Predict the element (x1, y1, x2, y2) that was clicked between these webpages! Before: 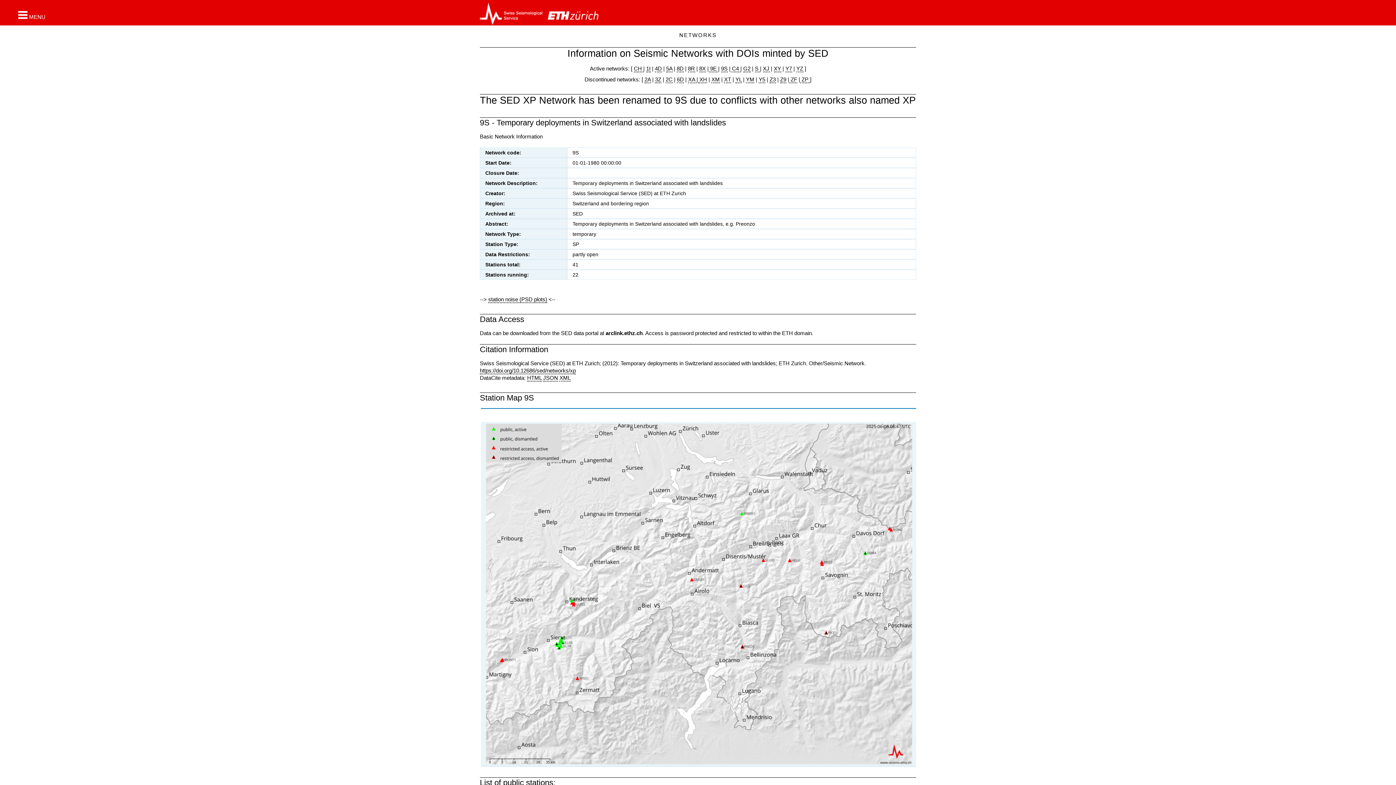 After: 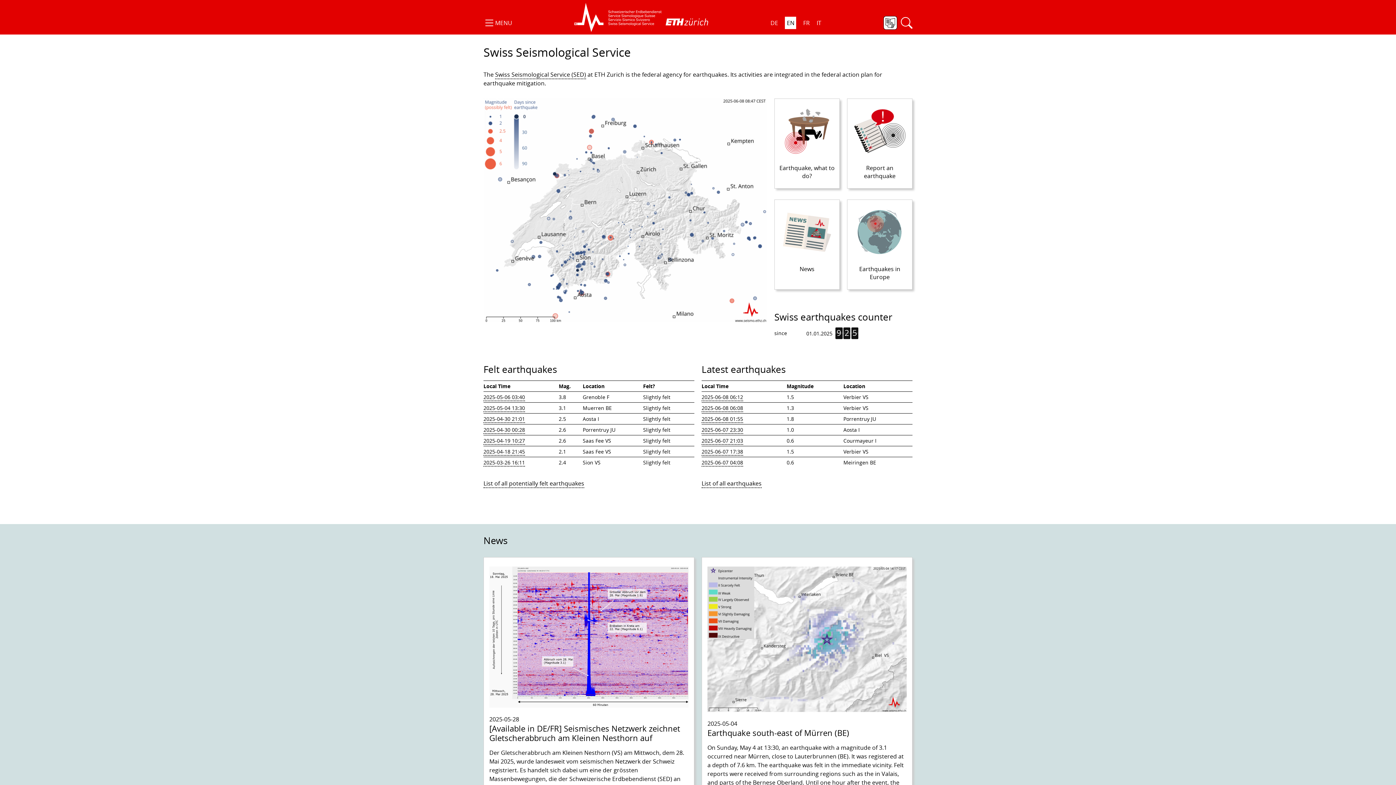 Action: bbox: (480, 2, 542, 24)